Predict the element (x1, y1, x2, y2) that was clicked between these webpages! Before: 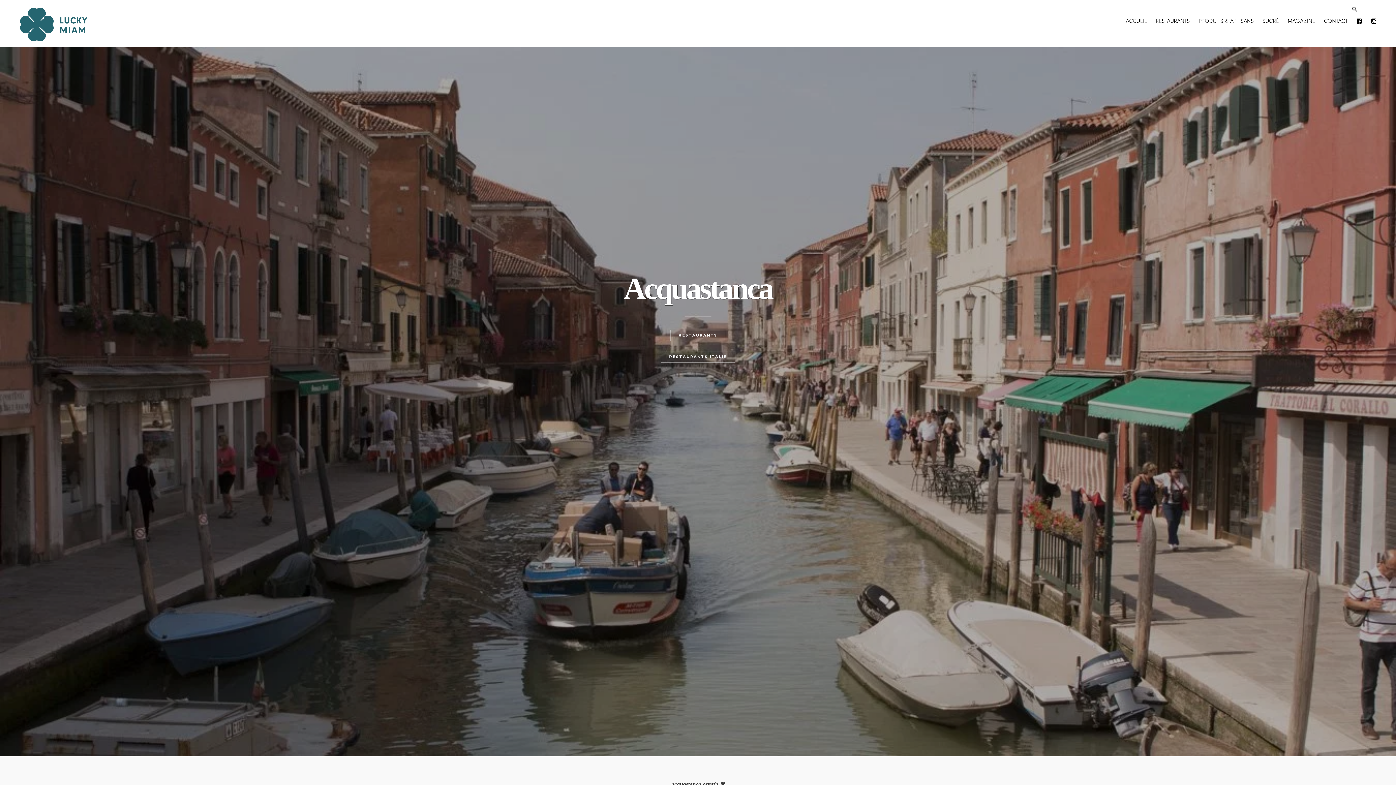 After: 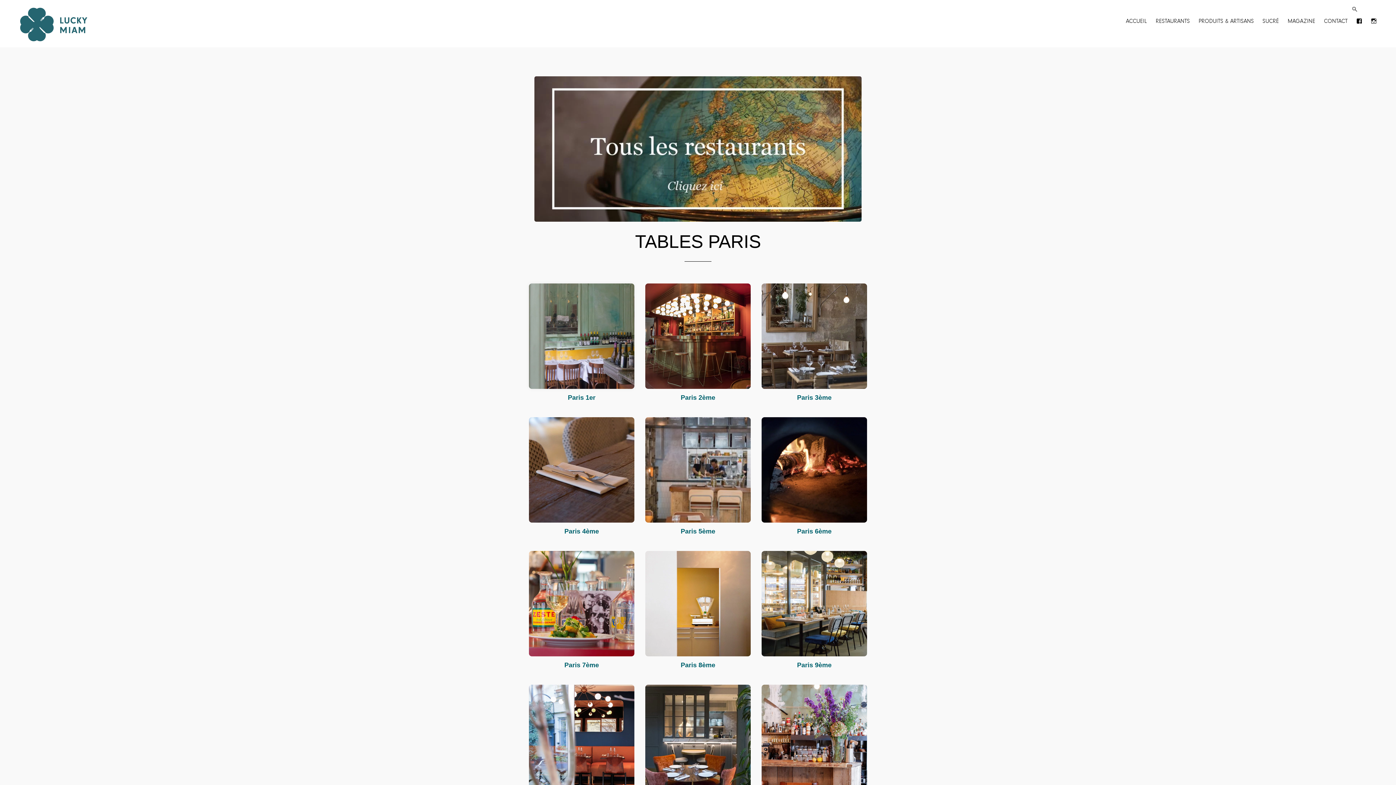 Action: label: RESTAURANTS bbox: (1156, 17, 1190, 24)